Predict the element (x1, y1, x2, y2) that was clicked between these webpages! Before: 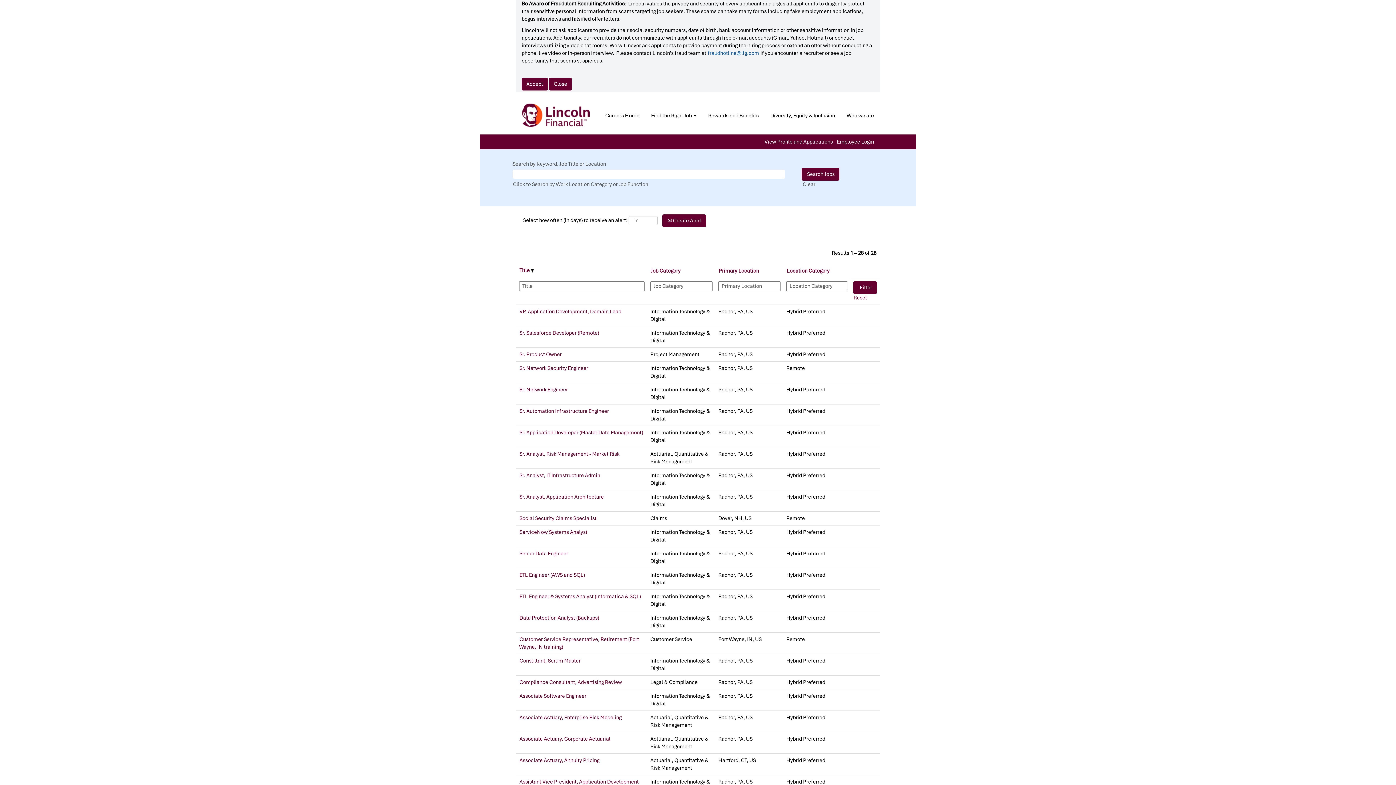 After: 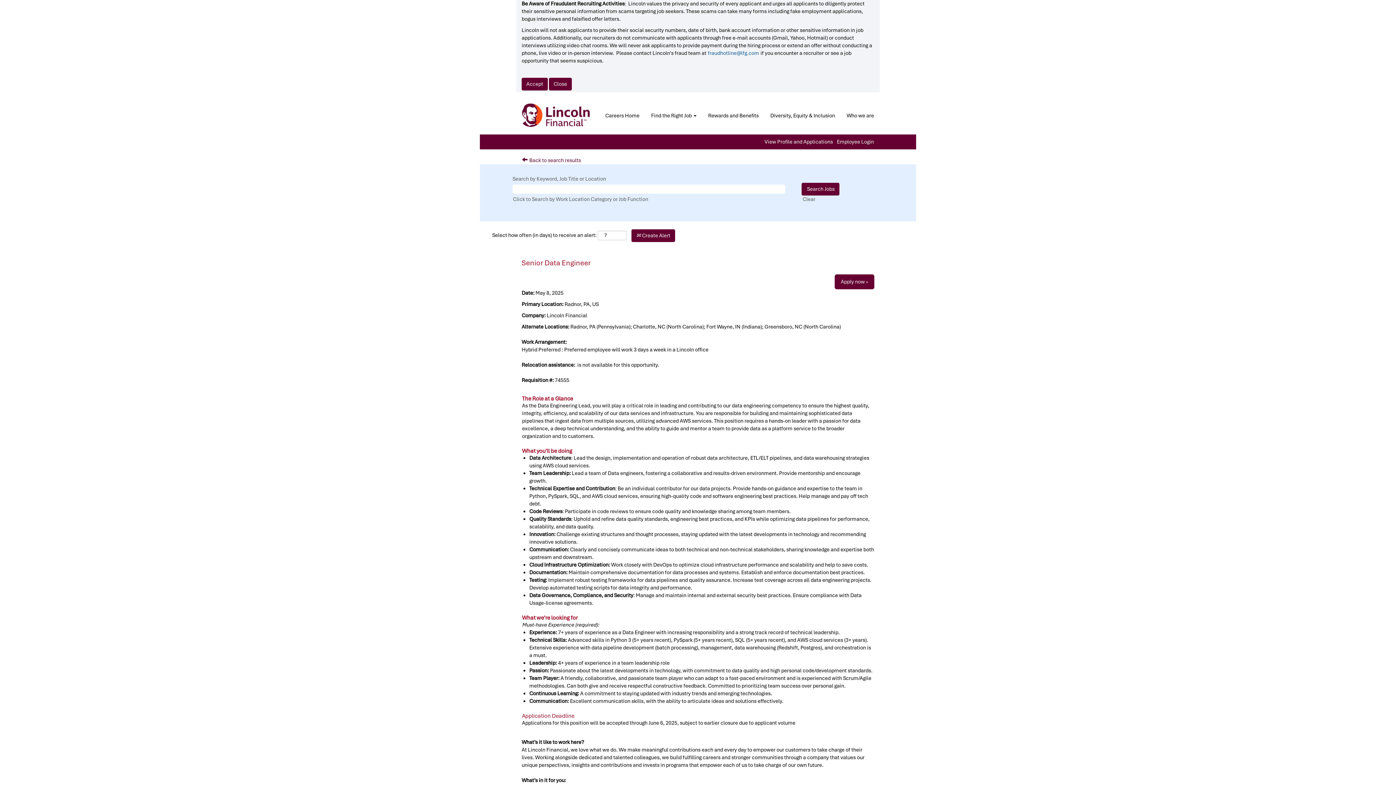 Action: bbox: (519, 550, 568, 557) label: Senior Data Engineer